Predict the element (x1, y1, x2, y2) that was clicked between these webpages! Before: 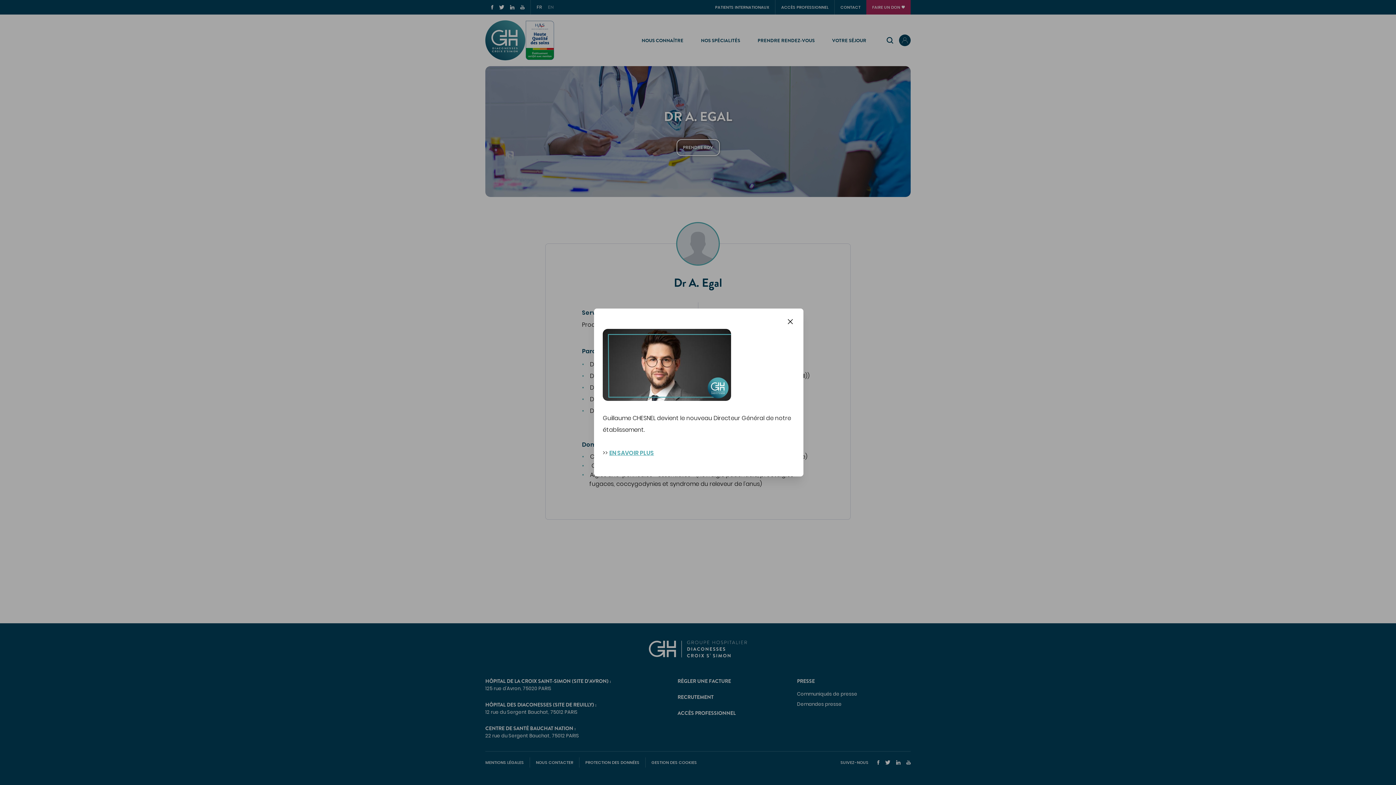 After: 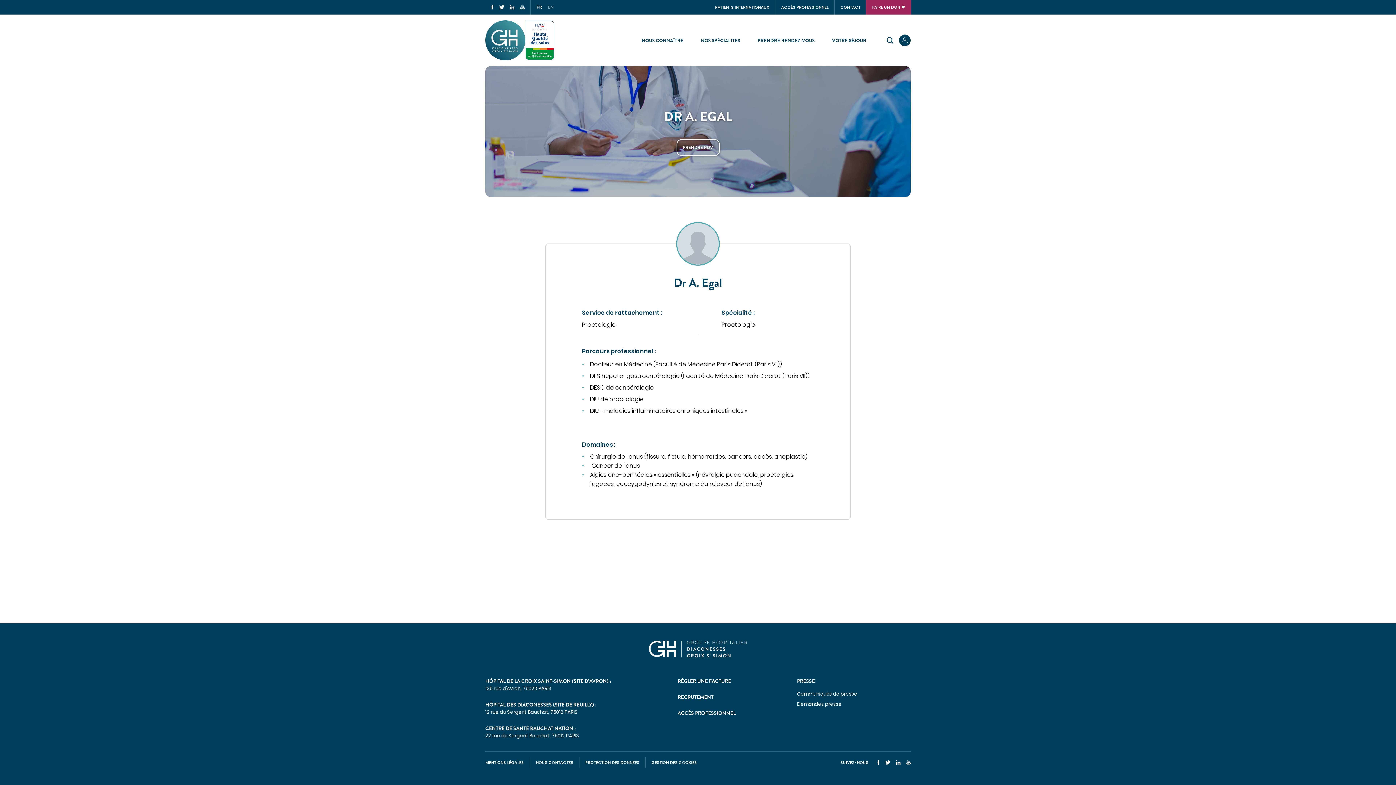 Action: bbox: (777, 308, 803, 334) label: Close